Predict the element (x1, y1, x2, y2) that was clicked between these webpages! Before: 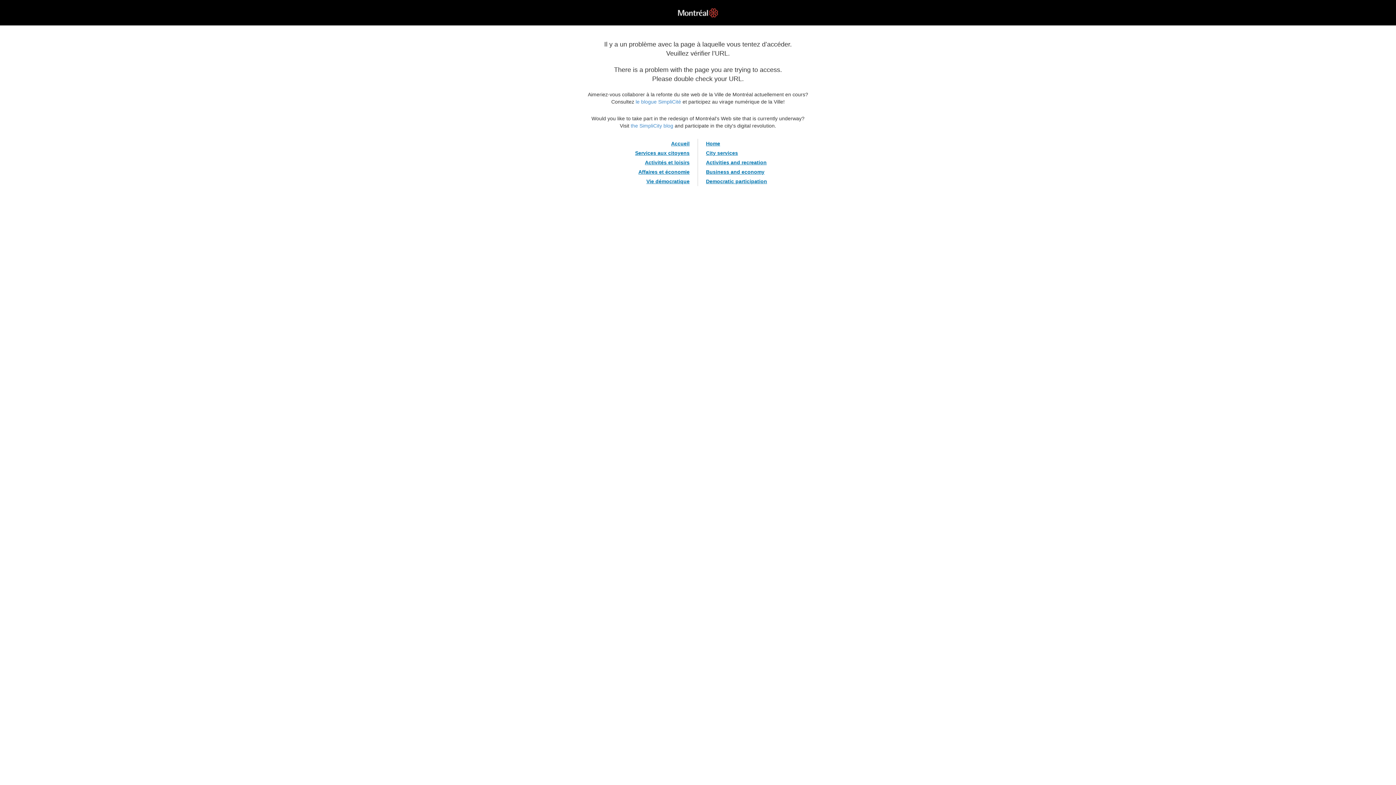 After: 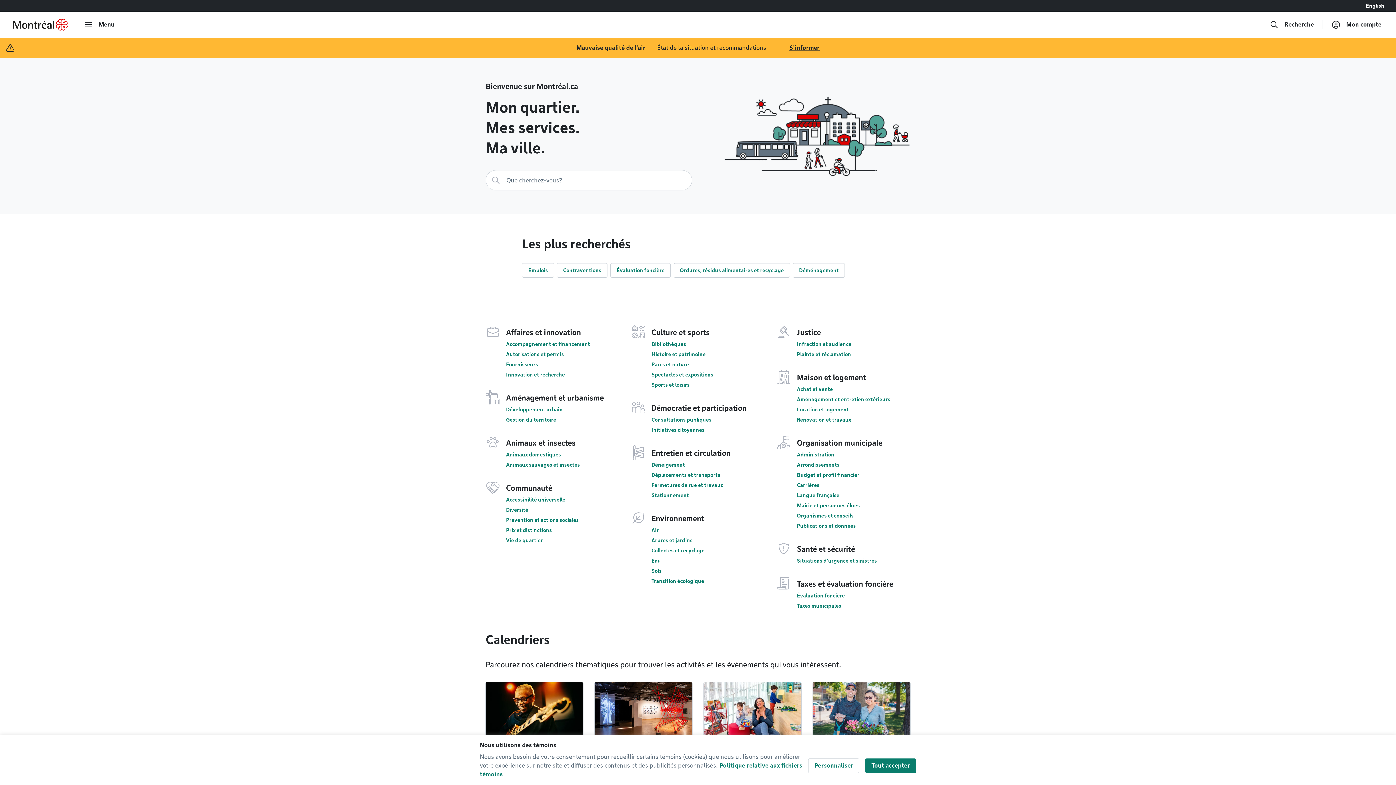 Action: label: Vie démocratique bbox: (644, 176, 692, 186)